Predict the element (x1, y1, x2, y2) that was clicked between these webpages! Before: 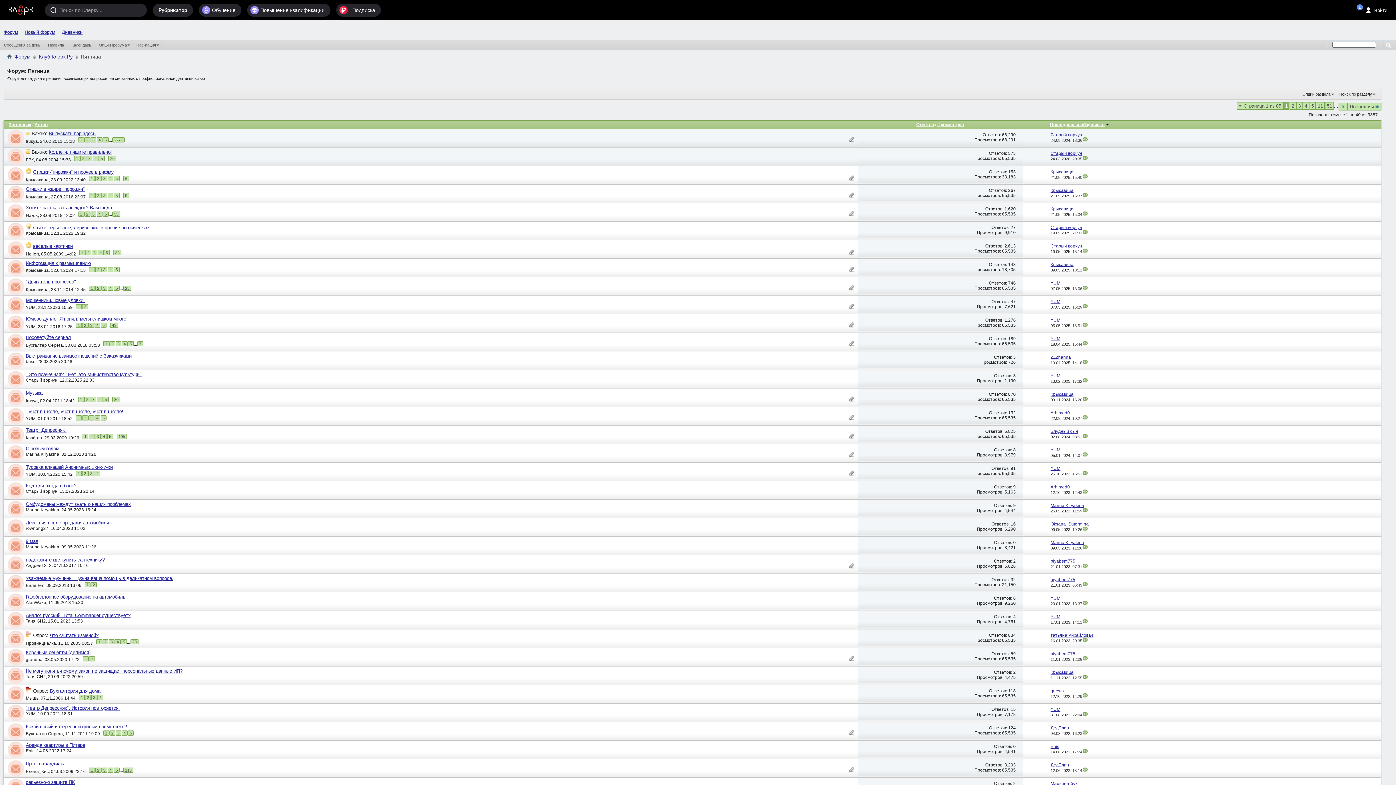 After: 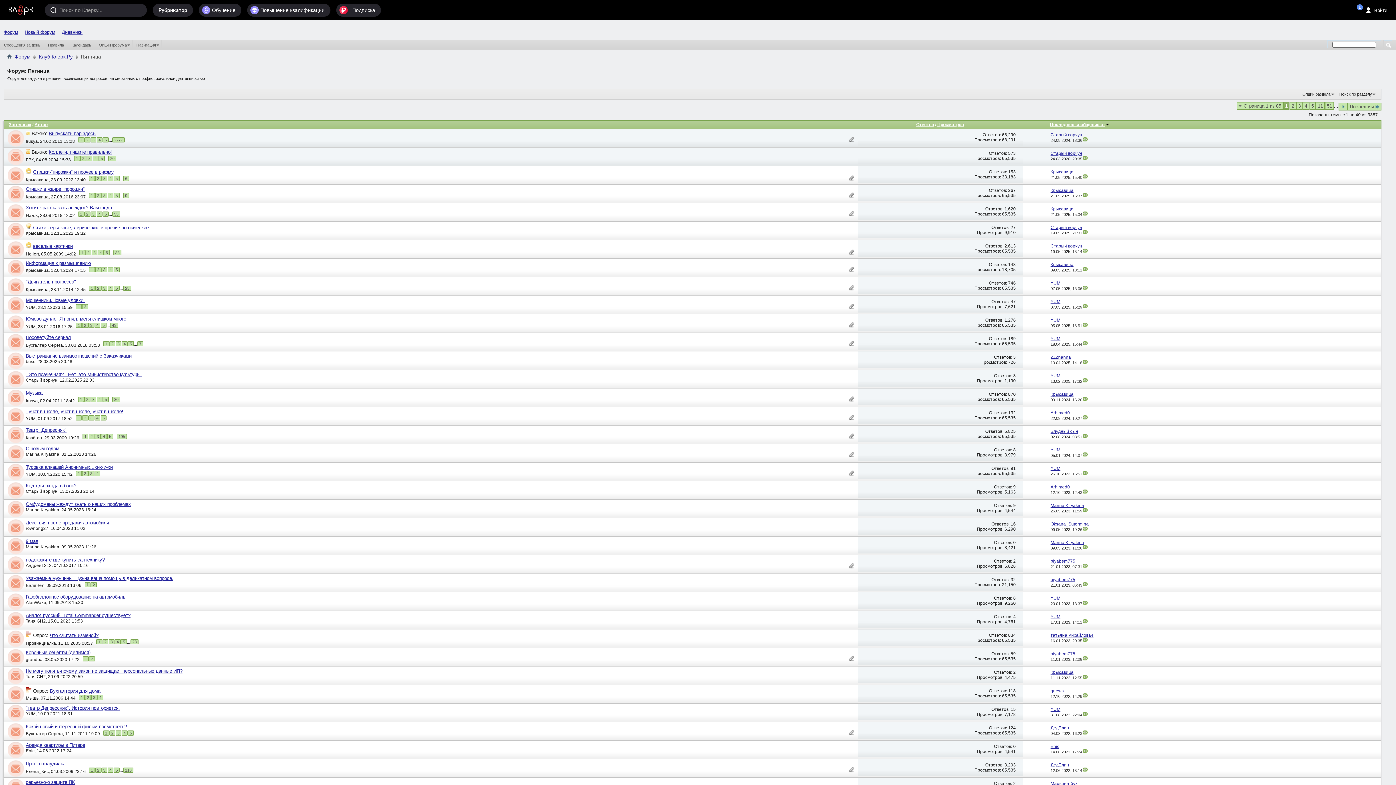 Action: bbox: (4, 759, 25, 777)